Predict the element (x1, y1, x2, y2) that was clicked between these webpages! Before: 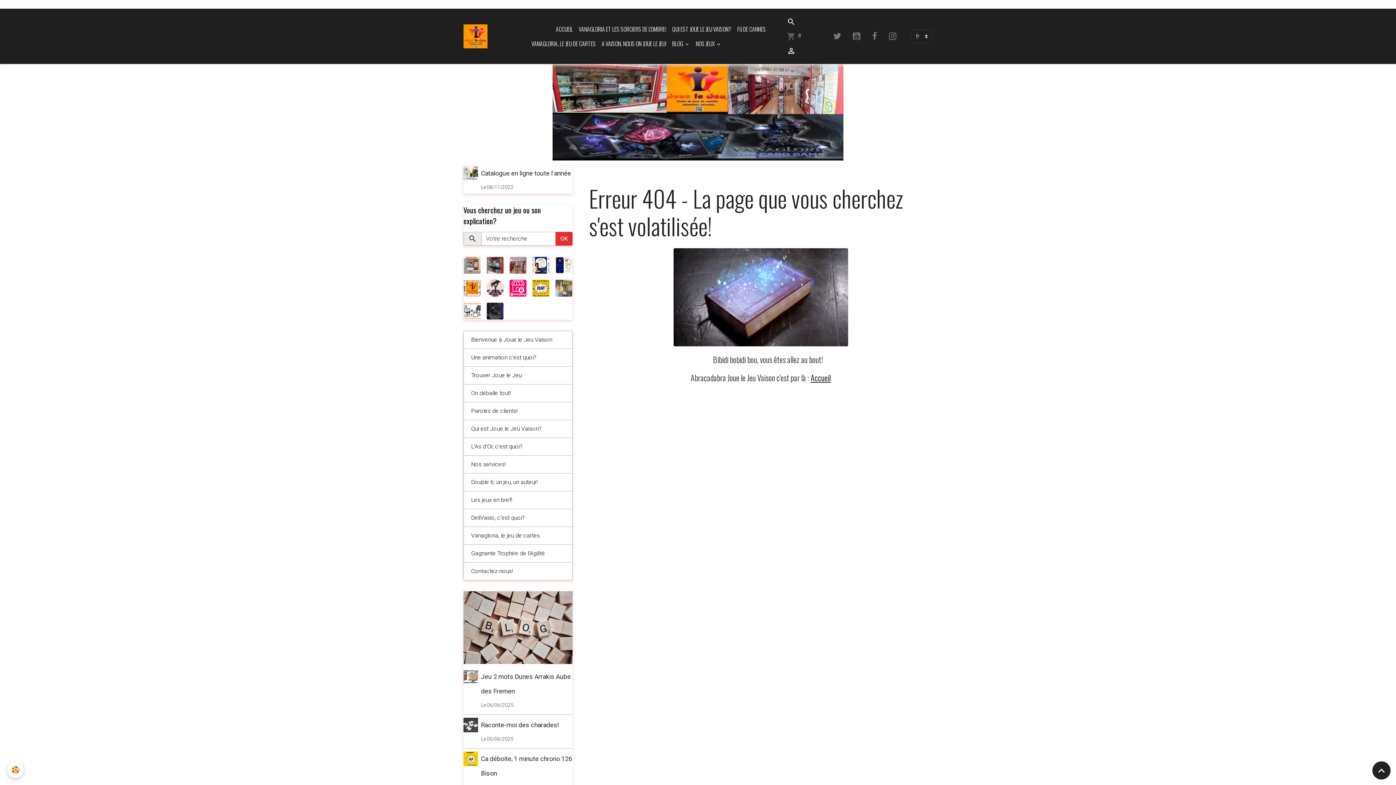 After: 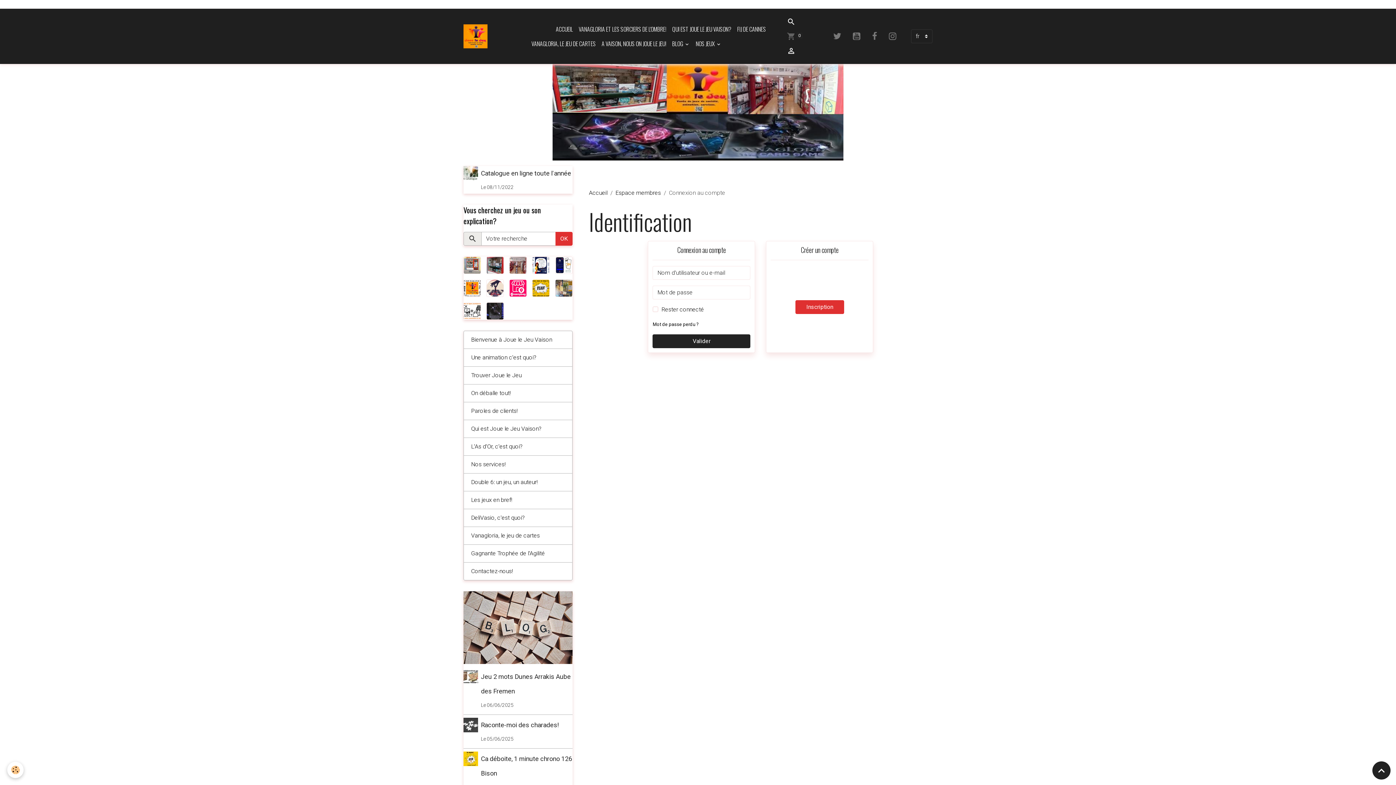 Action: bbox: (784, 43, 798, 58)